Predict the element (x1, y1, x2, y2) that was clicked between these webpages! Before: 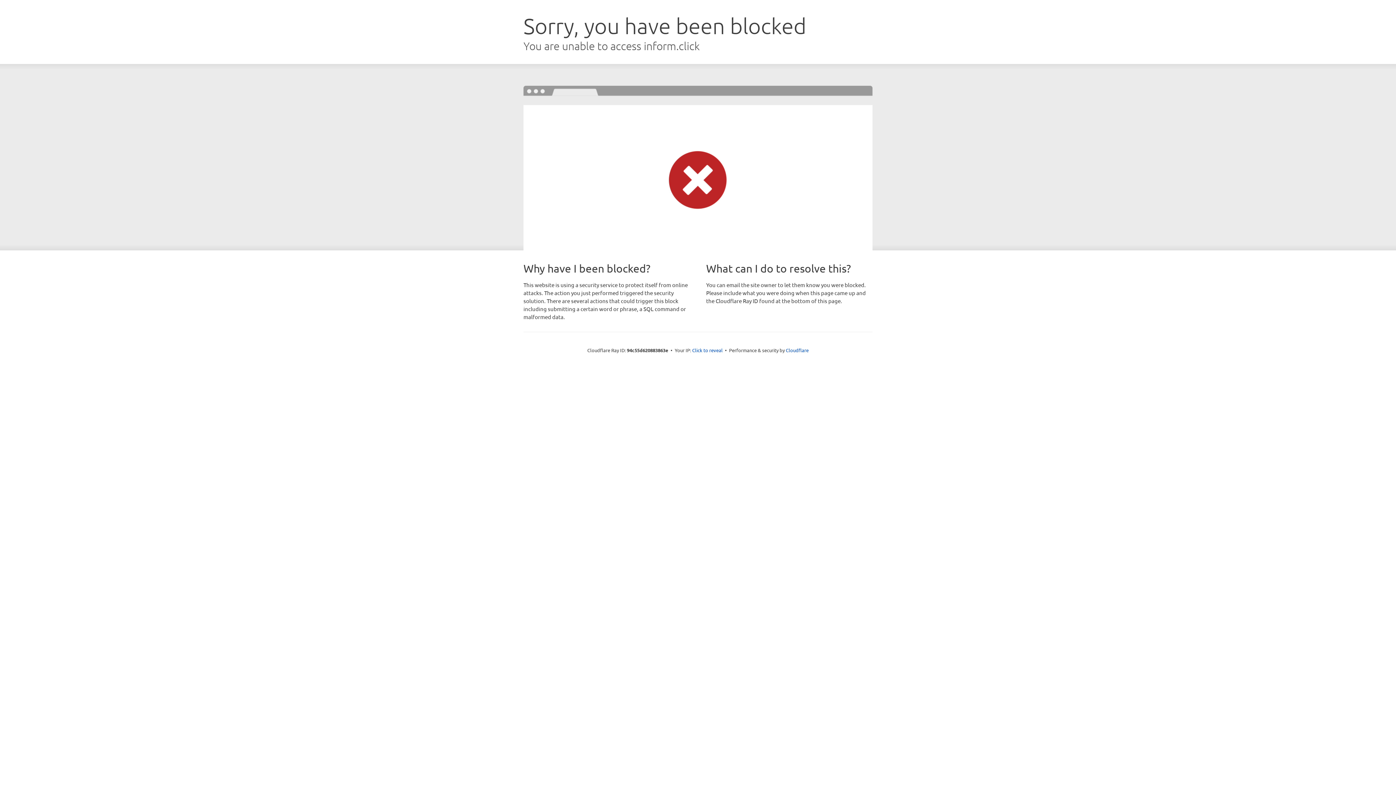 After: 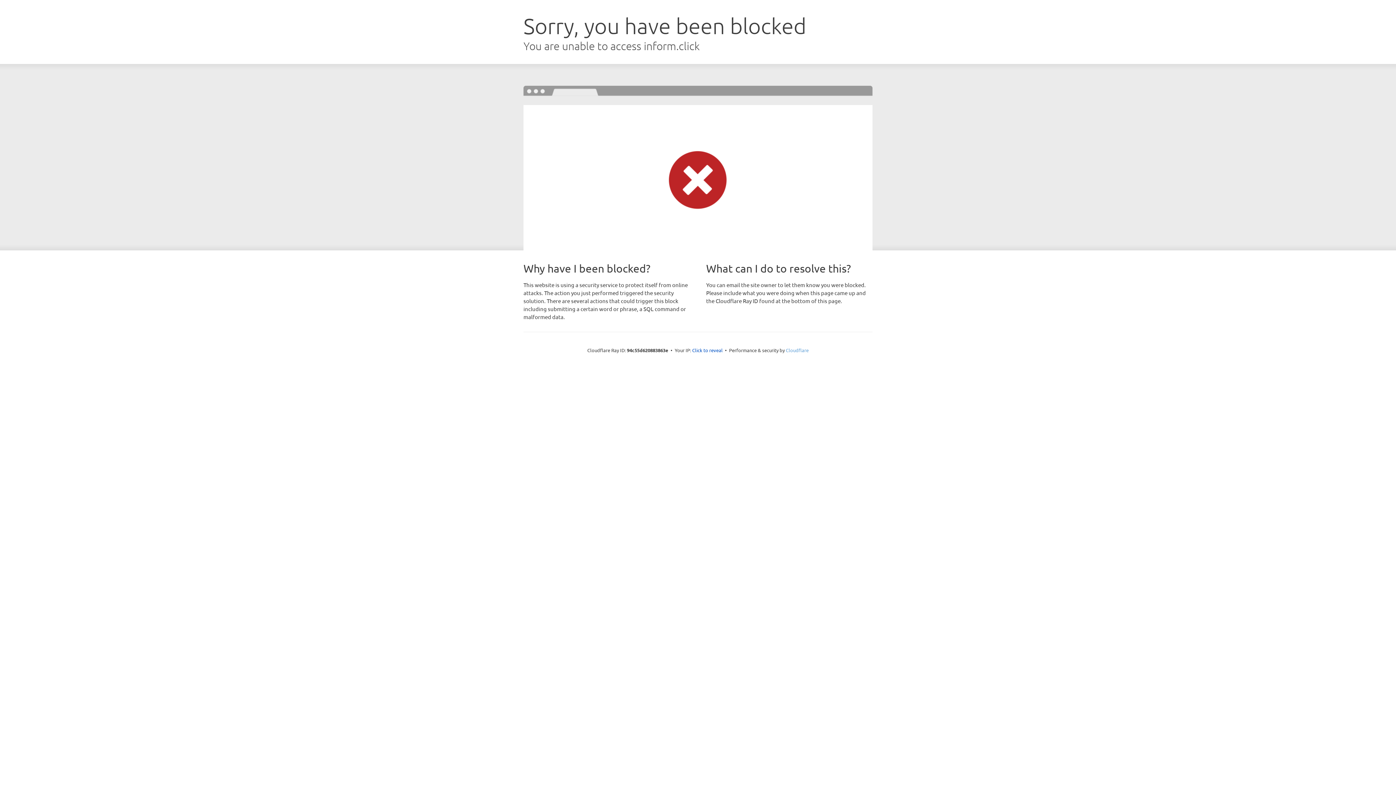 Action: label: Cloudflare bbox: (786, 347, 808, 353)